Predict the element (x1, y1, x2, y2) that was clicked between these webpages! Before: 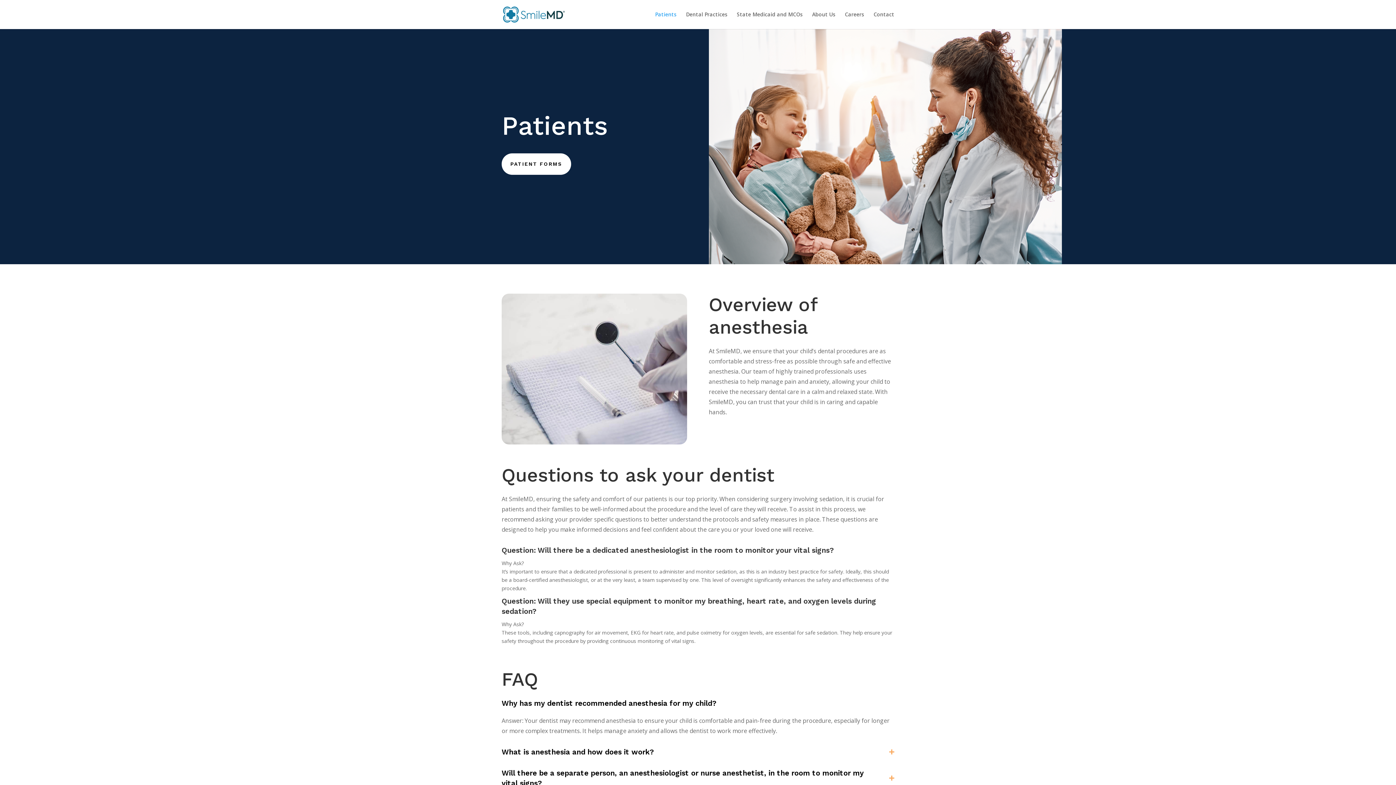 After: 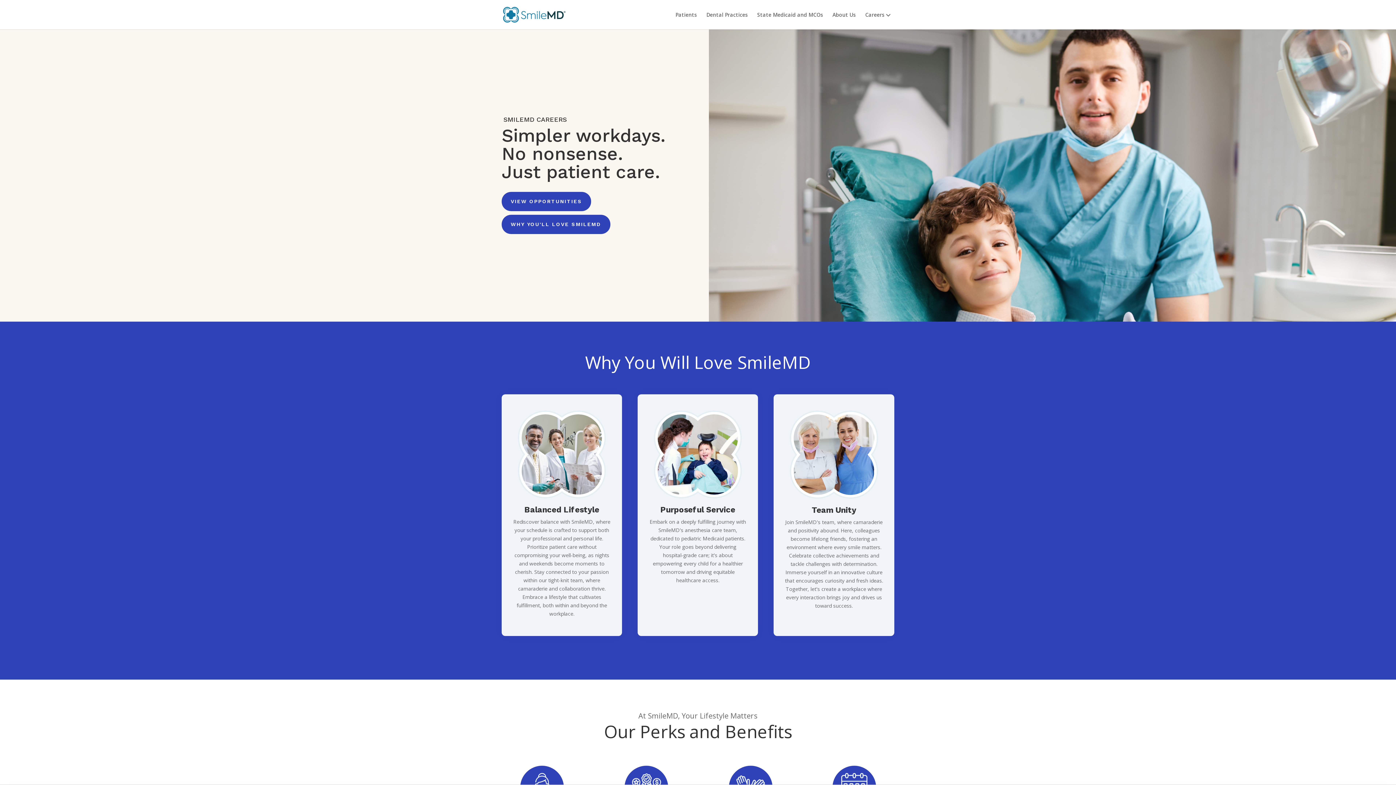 Action: label: Careers bbox: (845, 12, 864, 29)